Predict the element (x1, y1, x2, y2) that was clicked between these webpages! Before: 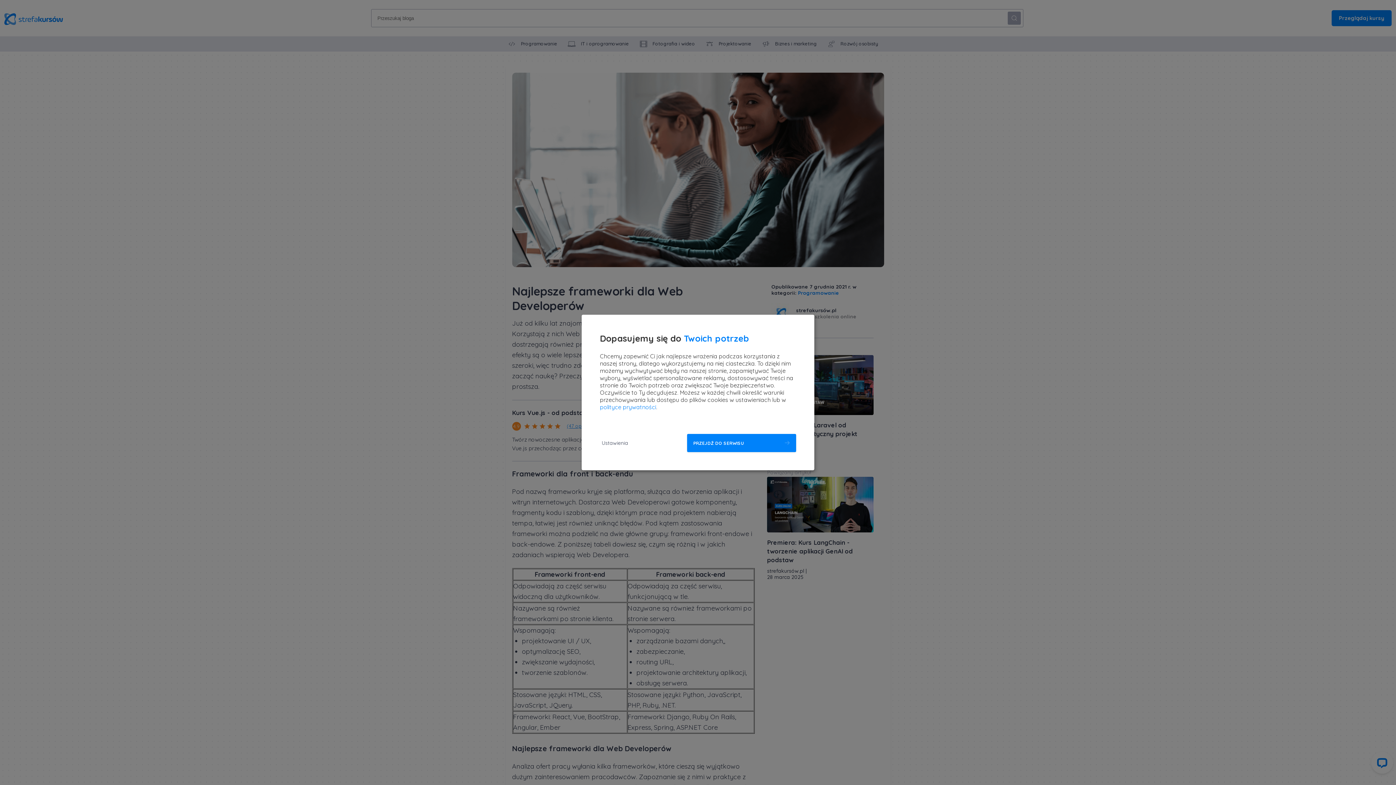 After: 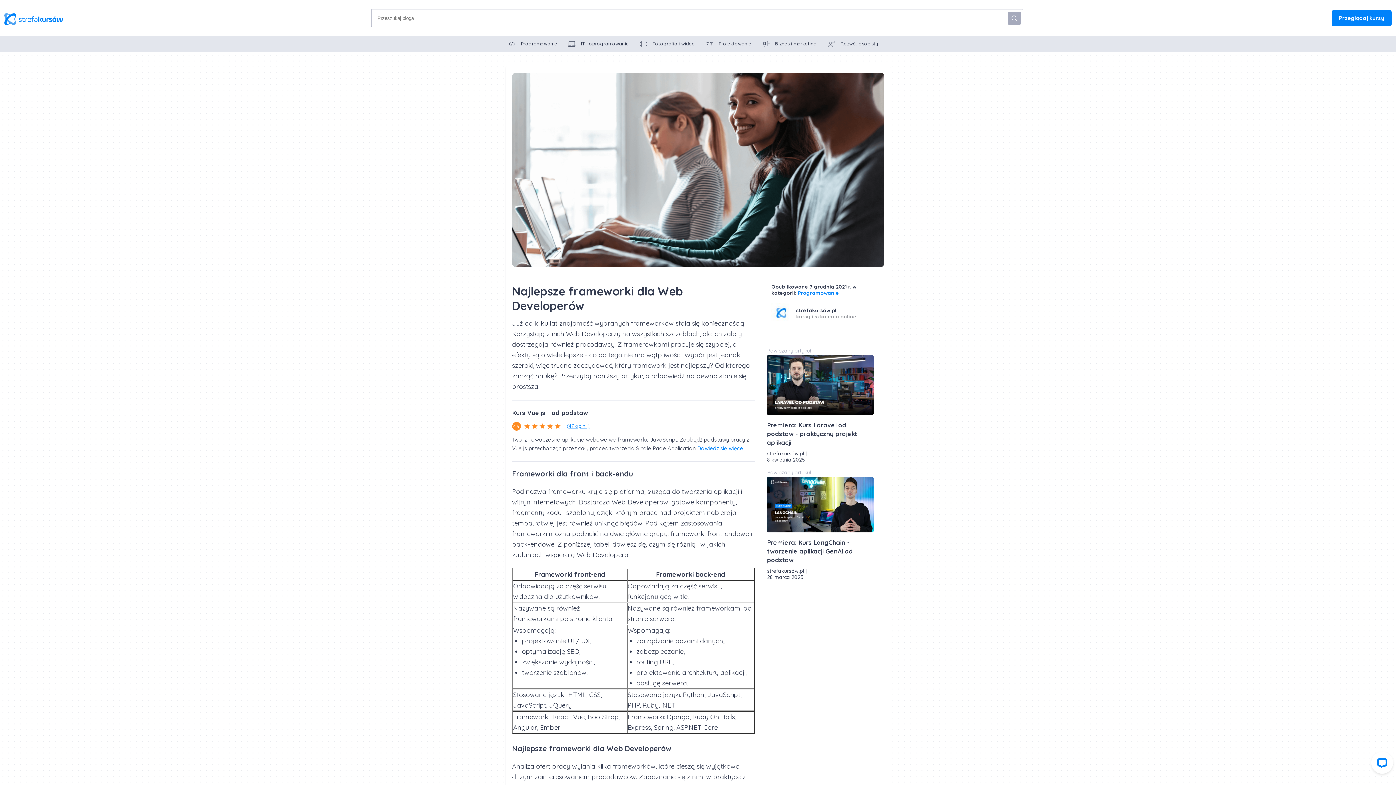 Action: label: PRZEJDŹ DO SERWISU bbox: (687, 434, 796, 452)